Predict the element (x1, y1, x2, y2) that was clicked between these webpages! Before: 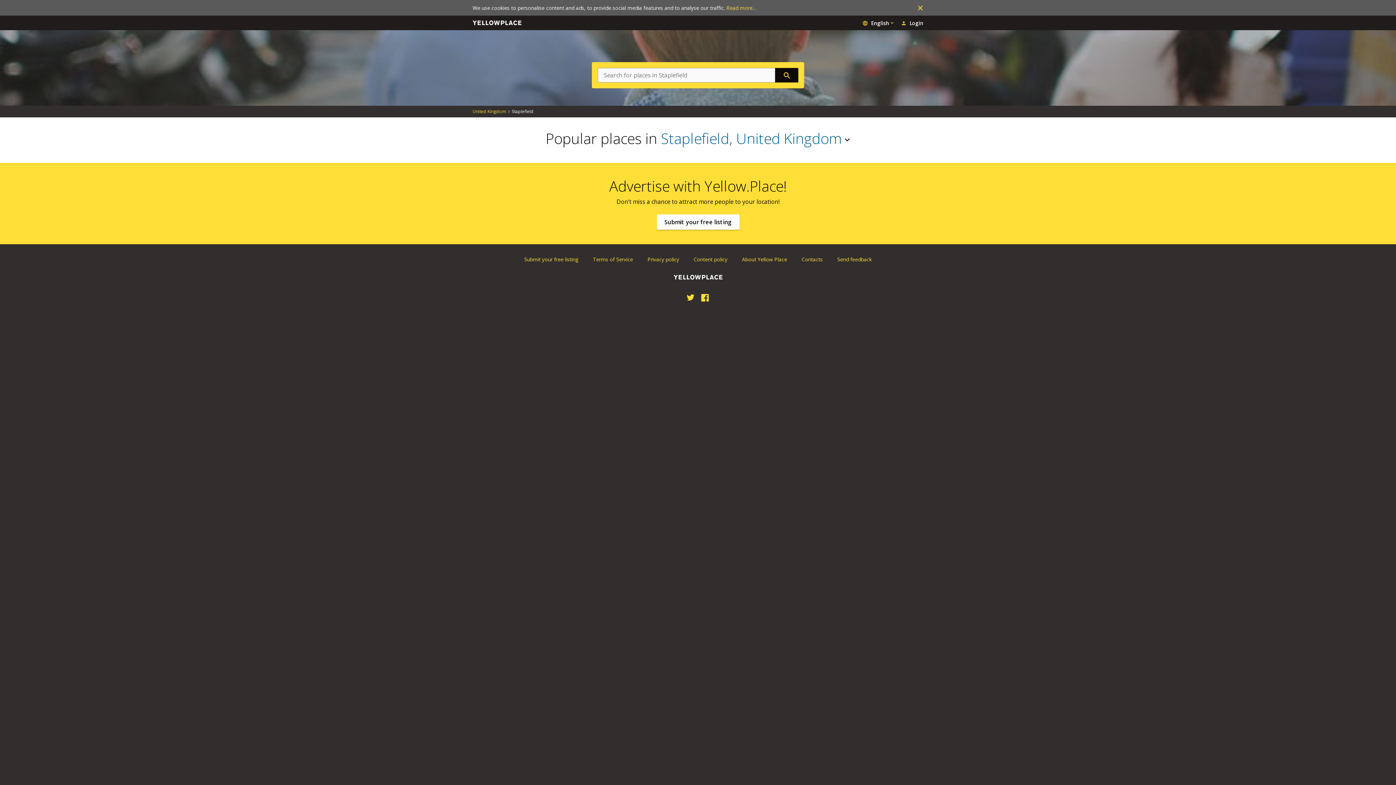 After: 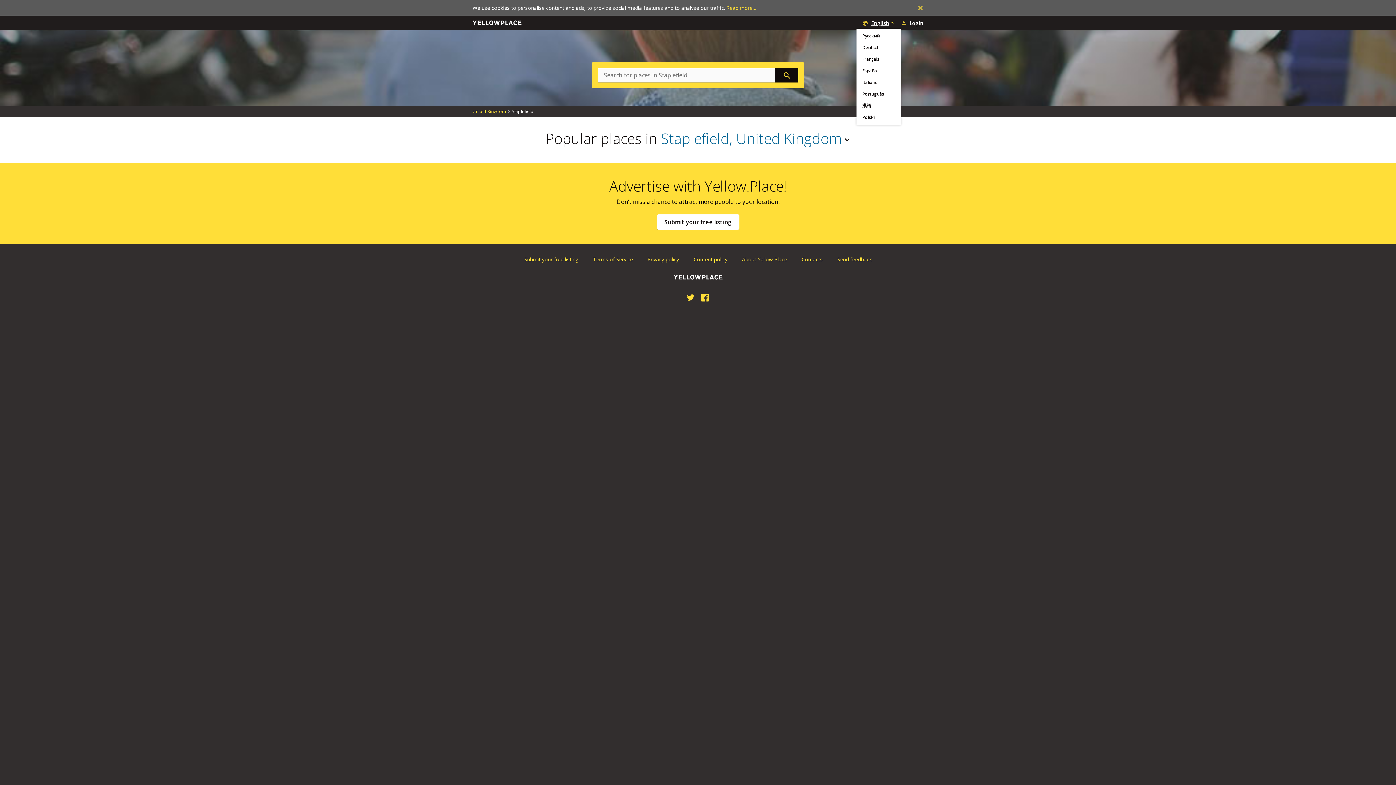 Action: label: English bbox: (862, 20, 895, 26)